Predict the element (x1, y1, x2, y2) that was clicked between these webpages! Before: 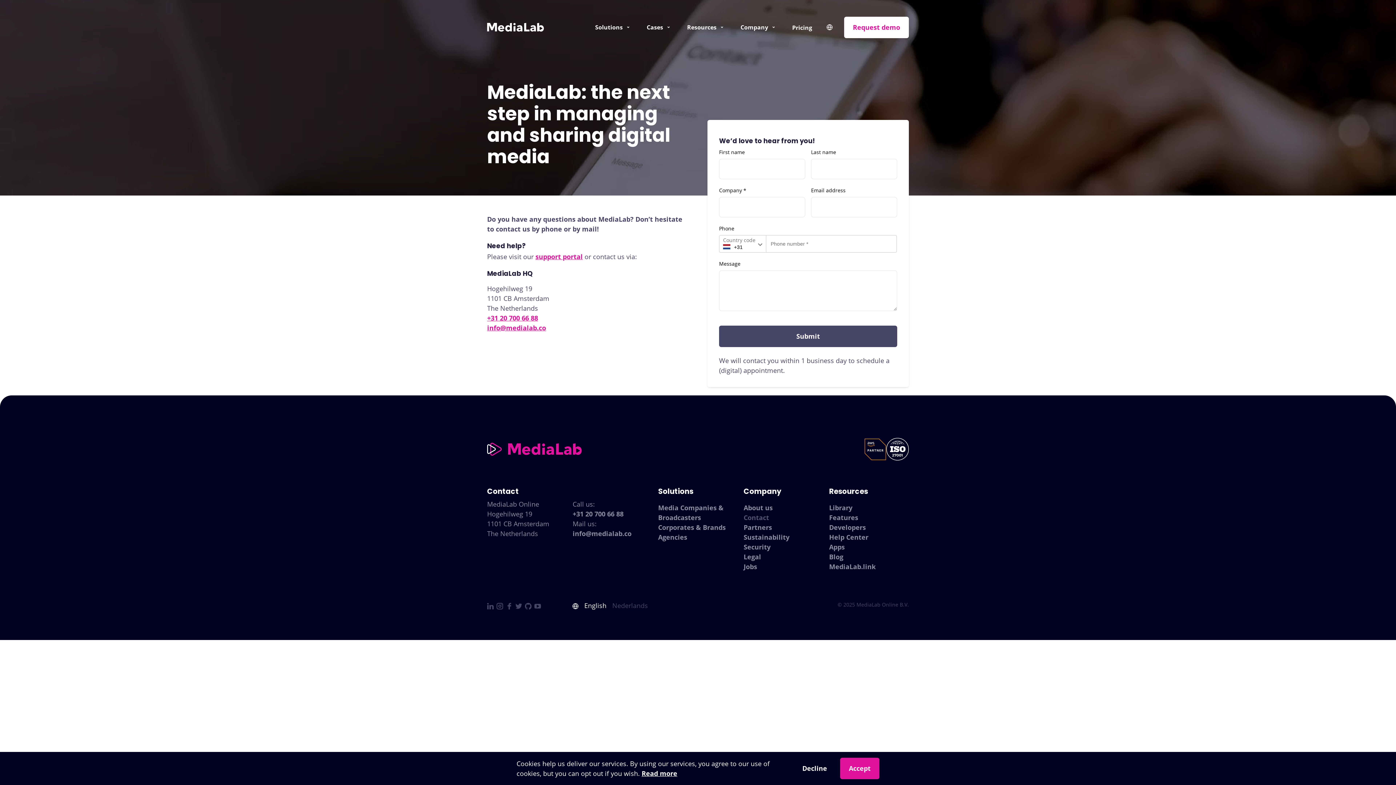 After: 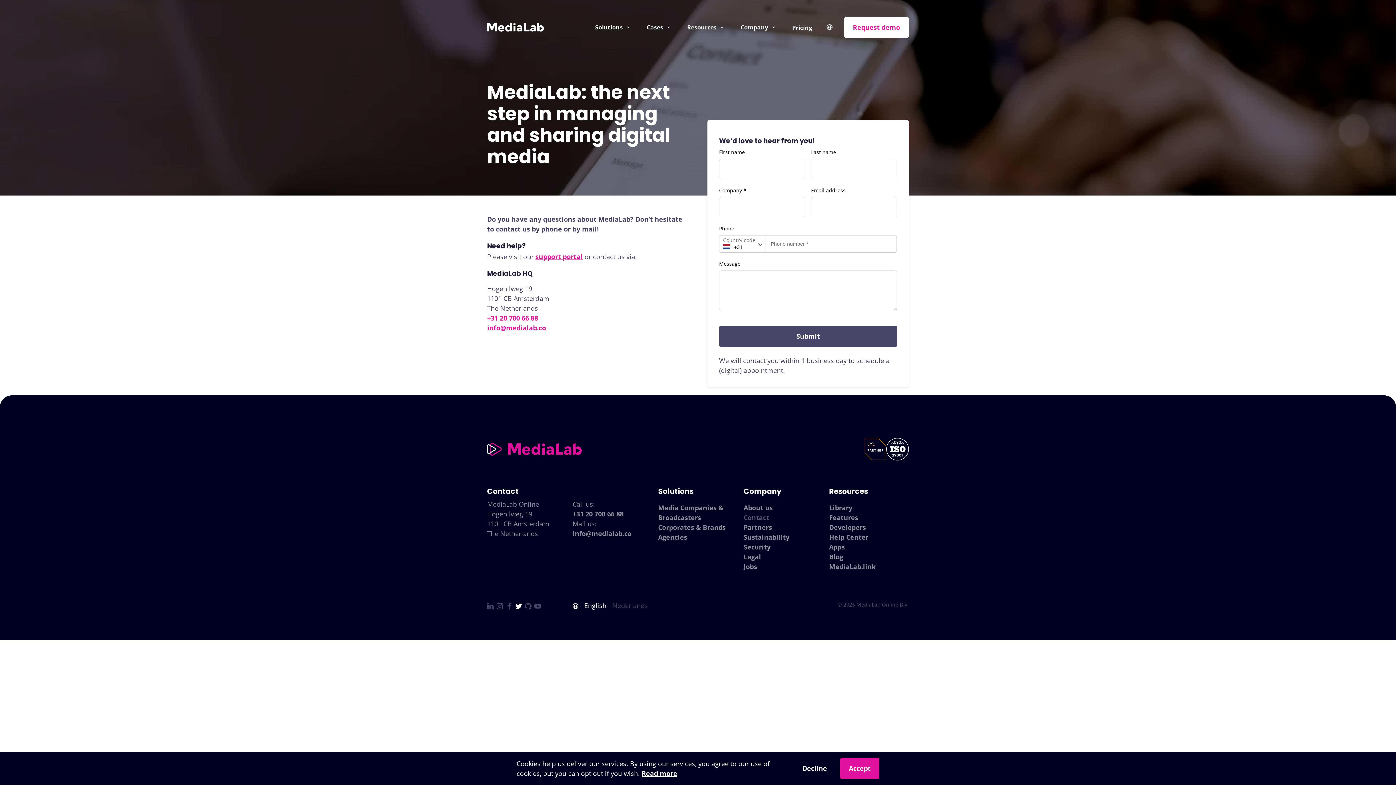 Action: bbox: (515, 601, 522, 610) label: Twitter